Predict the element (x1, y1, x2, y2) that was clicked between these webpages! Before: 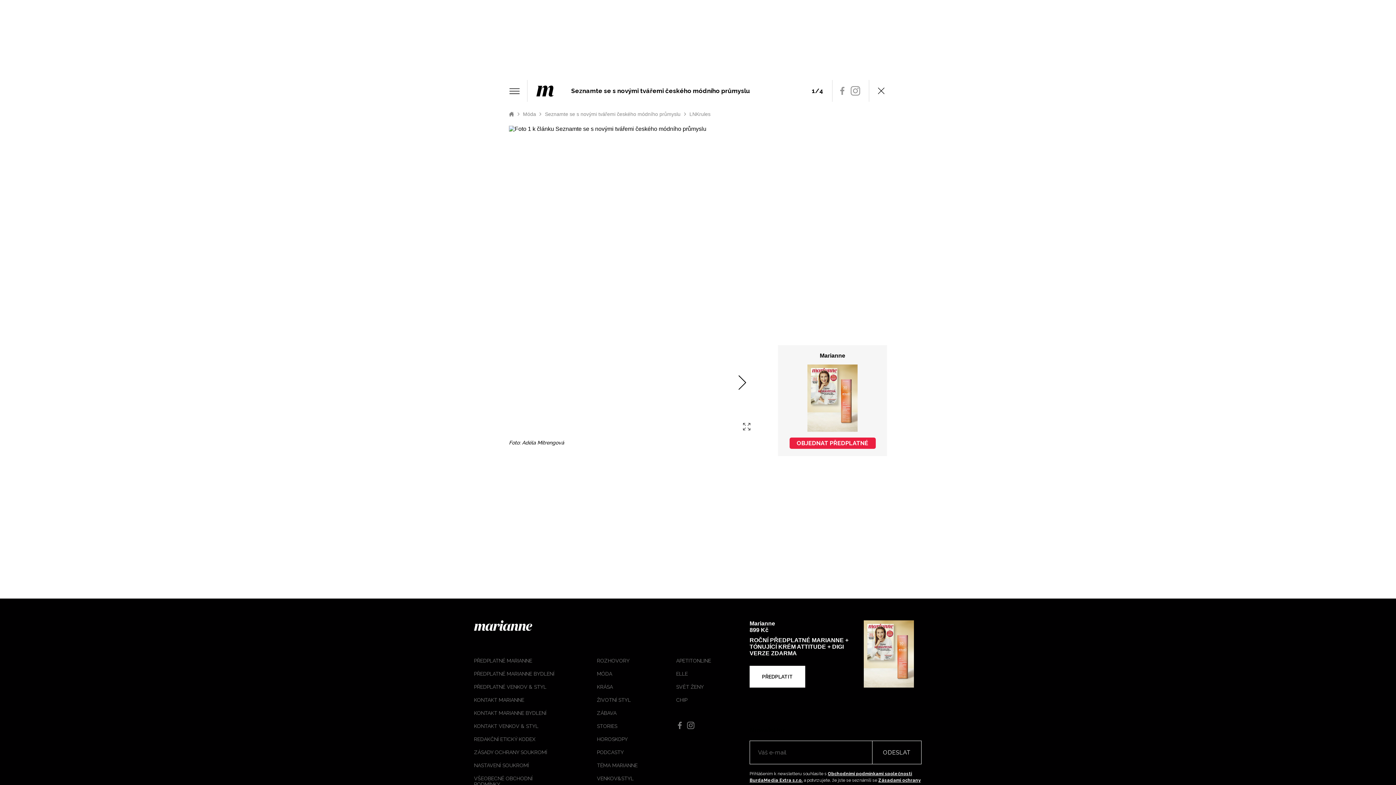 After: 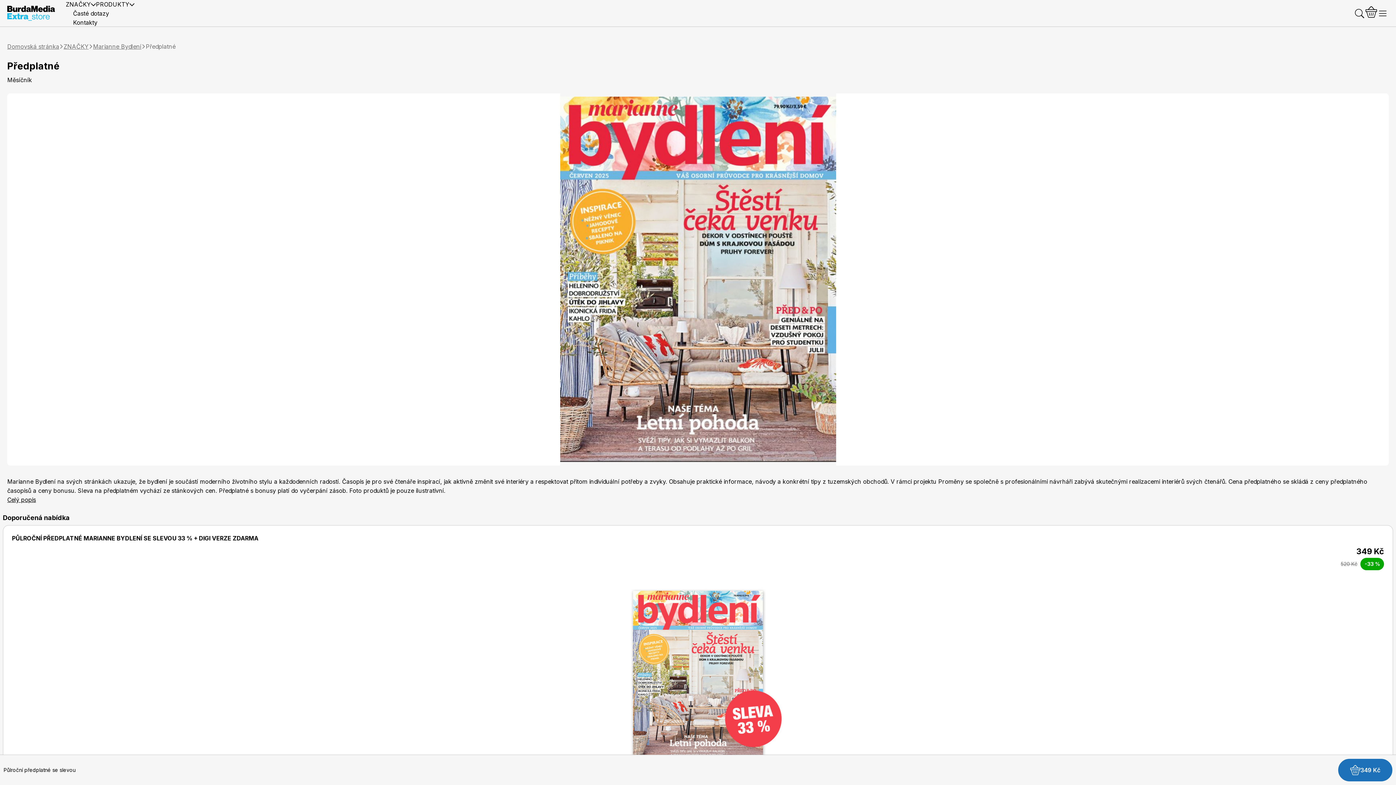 Action: bbox: (474, 671, 558, 677) label: PŘEDPLATNÉ MARIANNE BYDLENÍ